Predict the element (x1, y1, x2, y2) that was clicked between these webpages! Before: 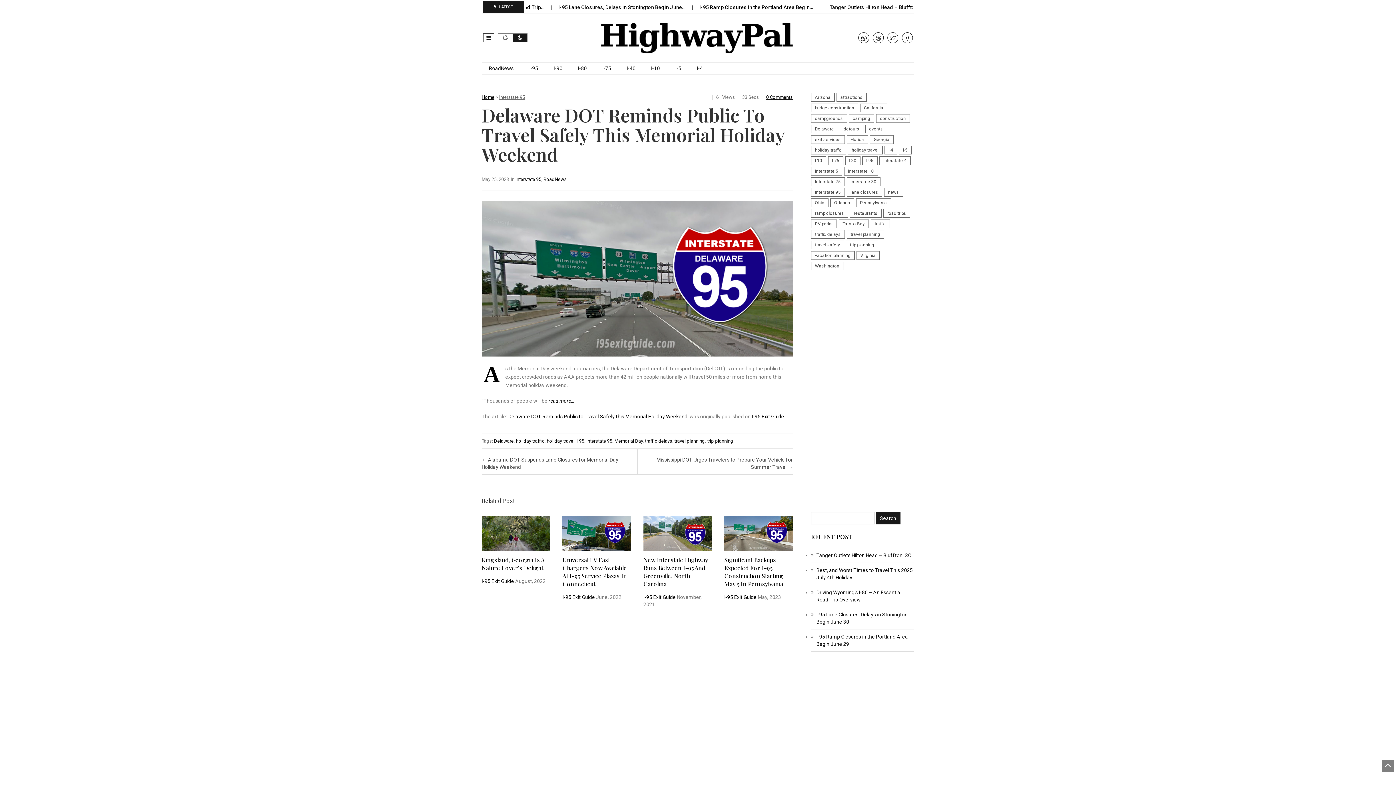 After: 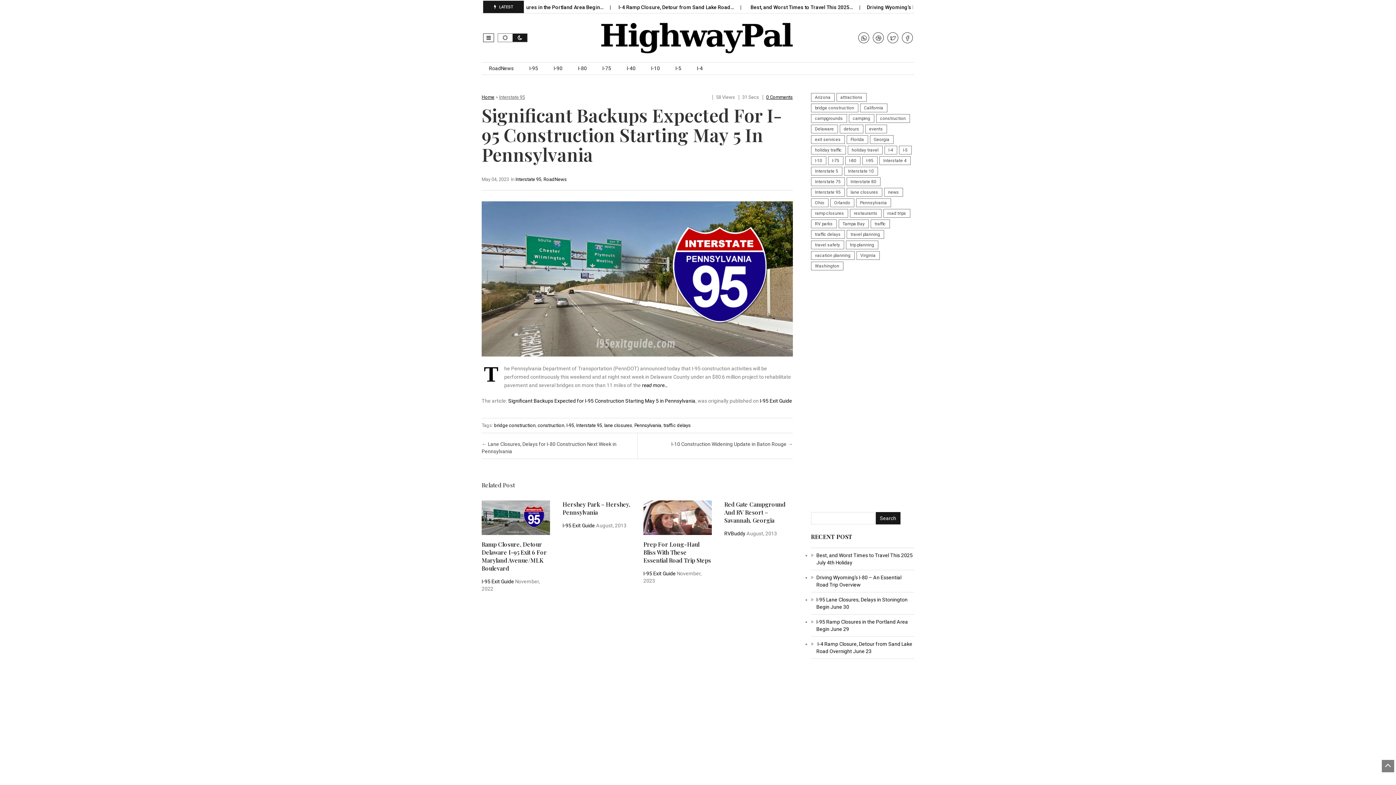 Action: label: Significant Backups Expected For I-95 Construction Starting May 5 In Pennsylvania bbox: (724, 556, 783, 587)